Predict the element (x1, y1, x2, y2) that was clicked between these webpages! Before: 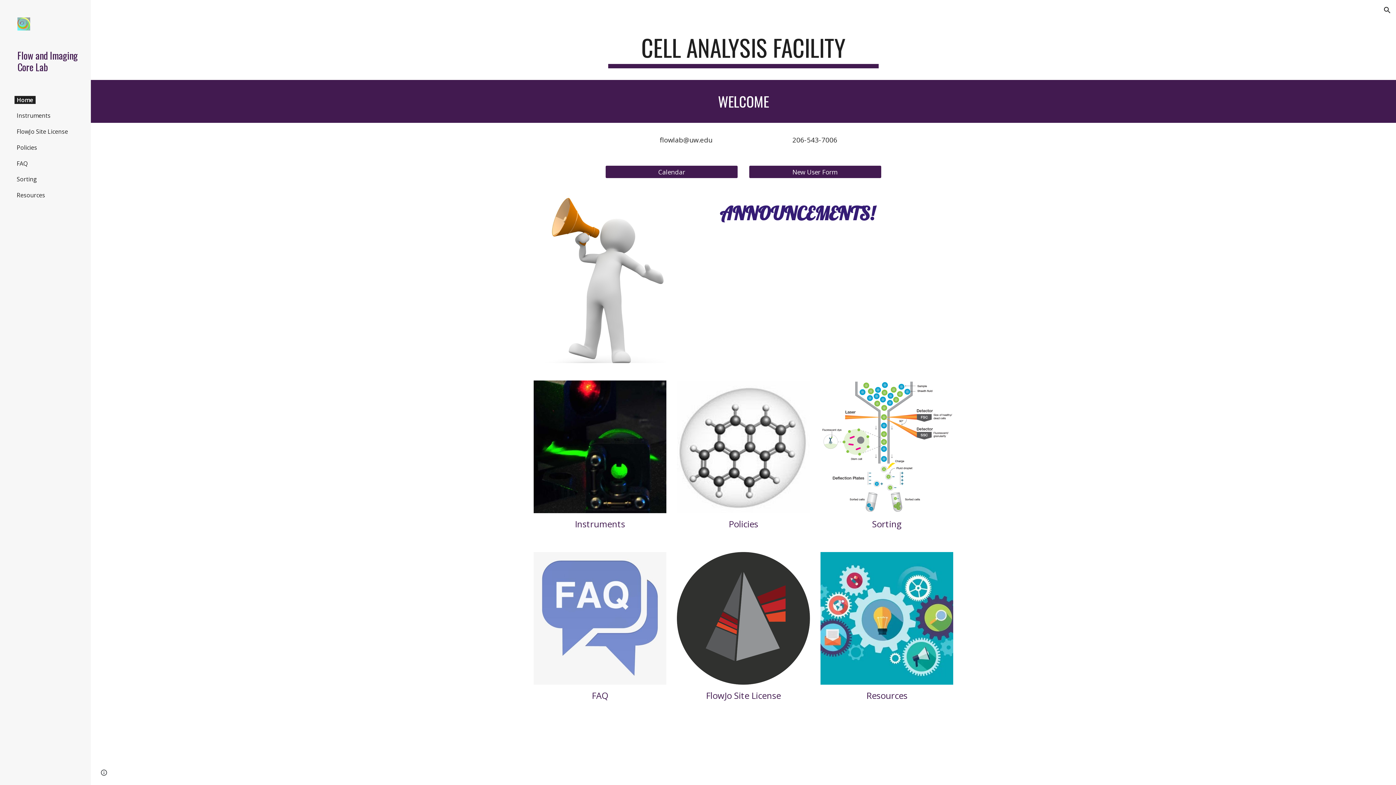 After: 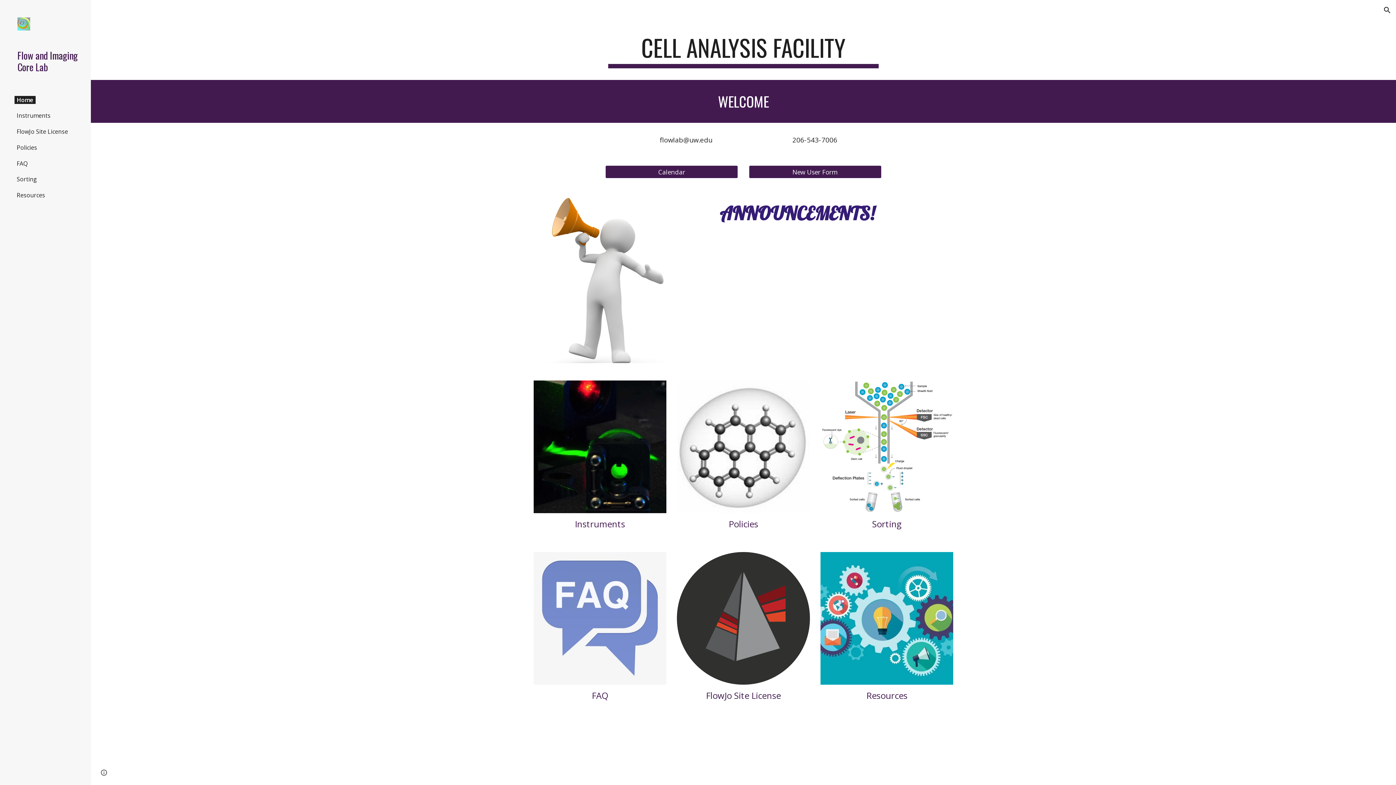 Action: bbox: (17, 17, 79, 32)